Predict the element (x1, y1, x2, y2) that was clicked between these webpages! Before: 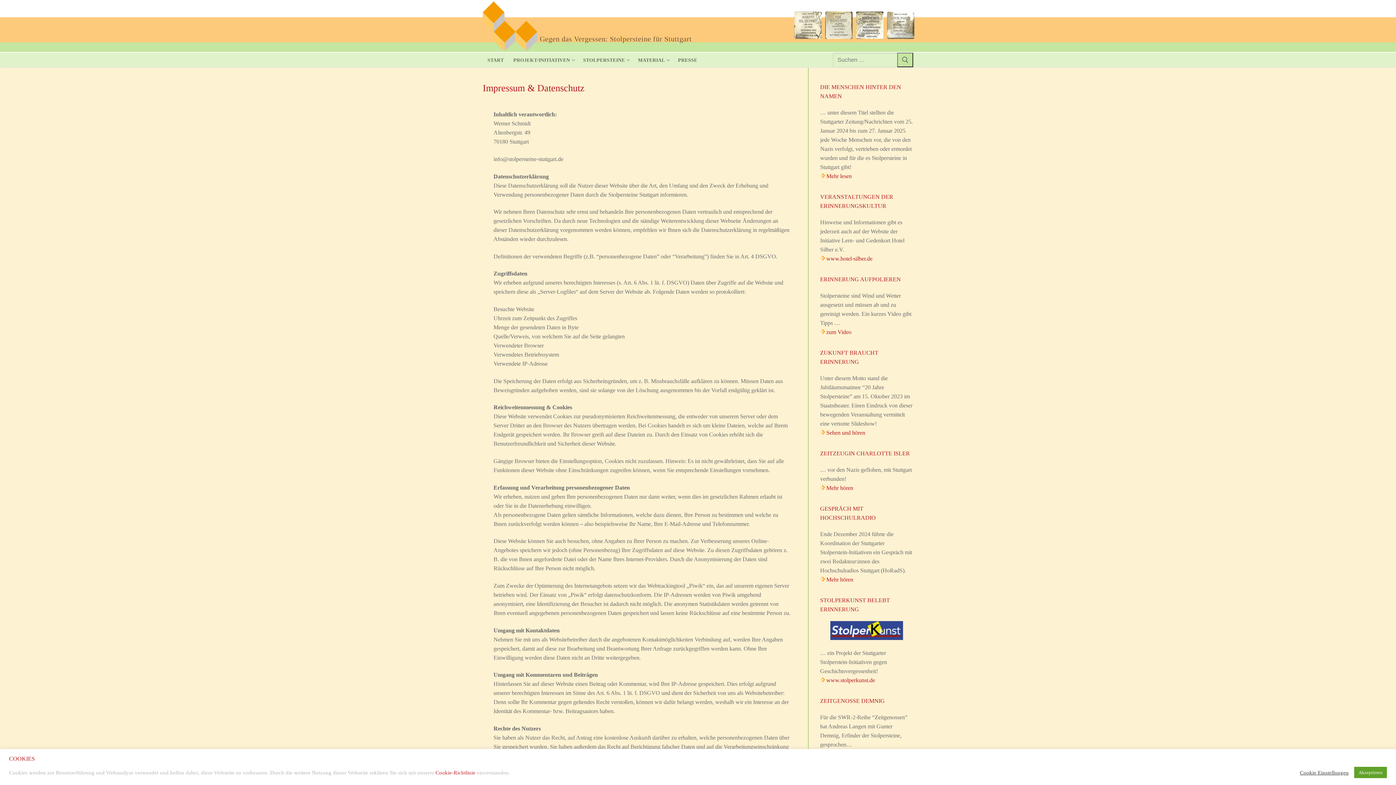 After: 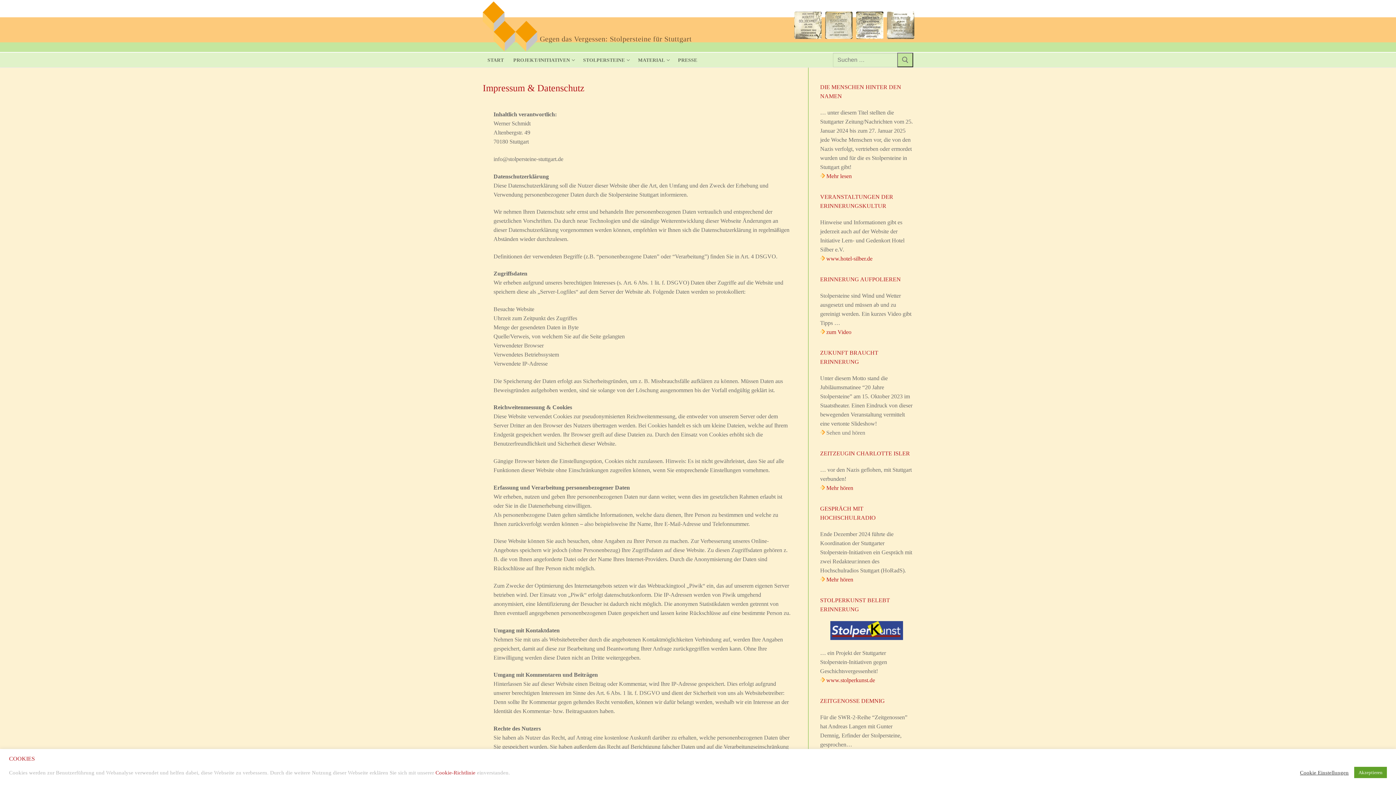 Action: label: Sehen und hören bbox: (826, 429, 865, 436)